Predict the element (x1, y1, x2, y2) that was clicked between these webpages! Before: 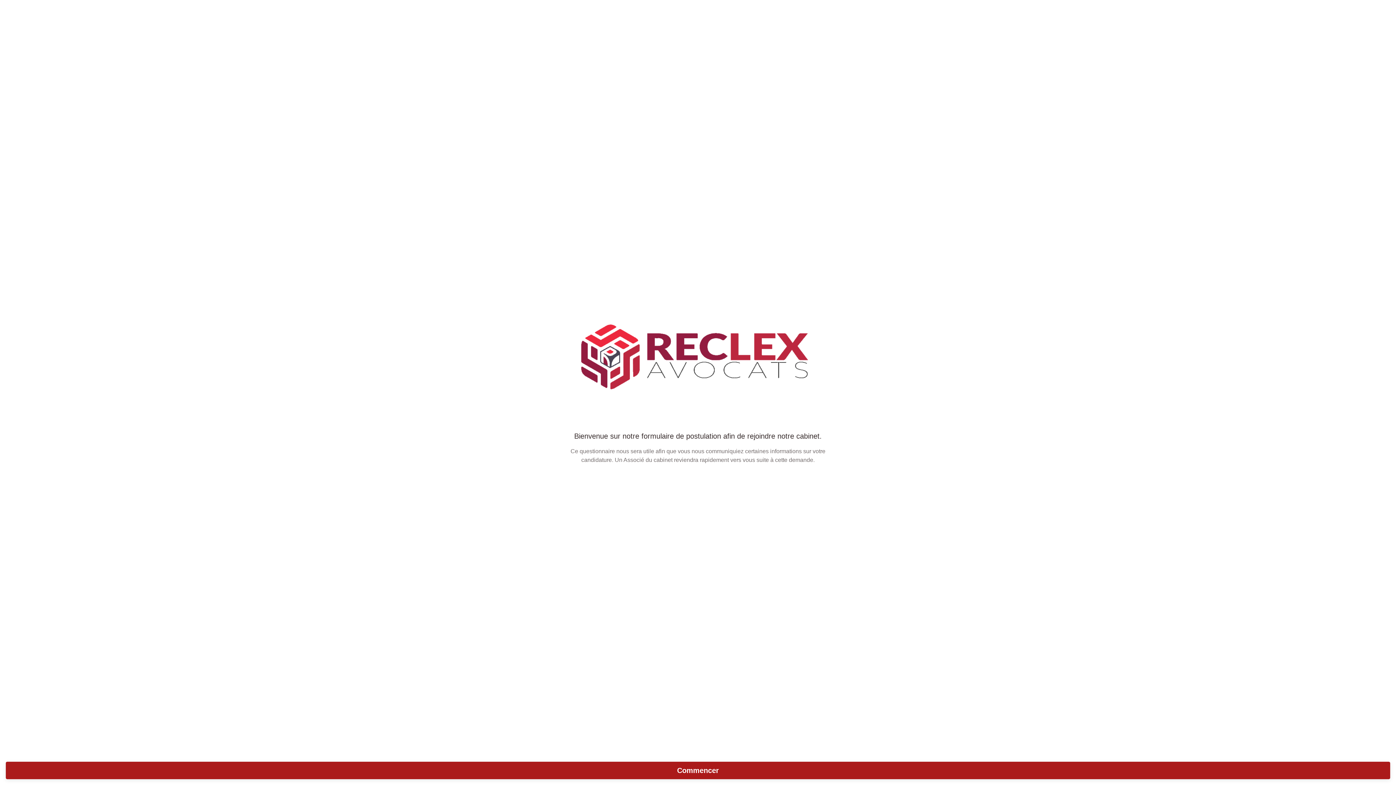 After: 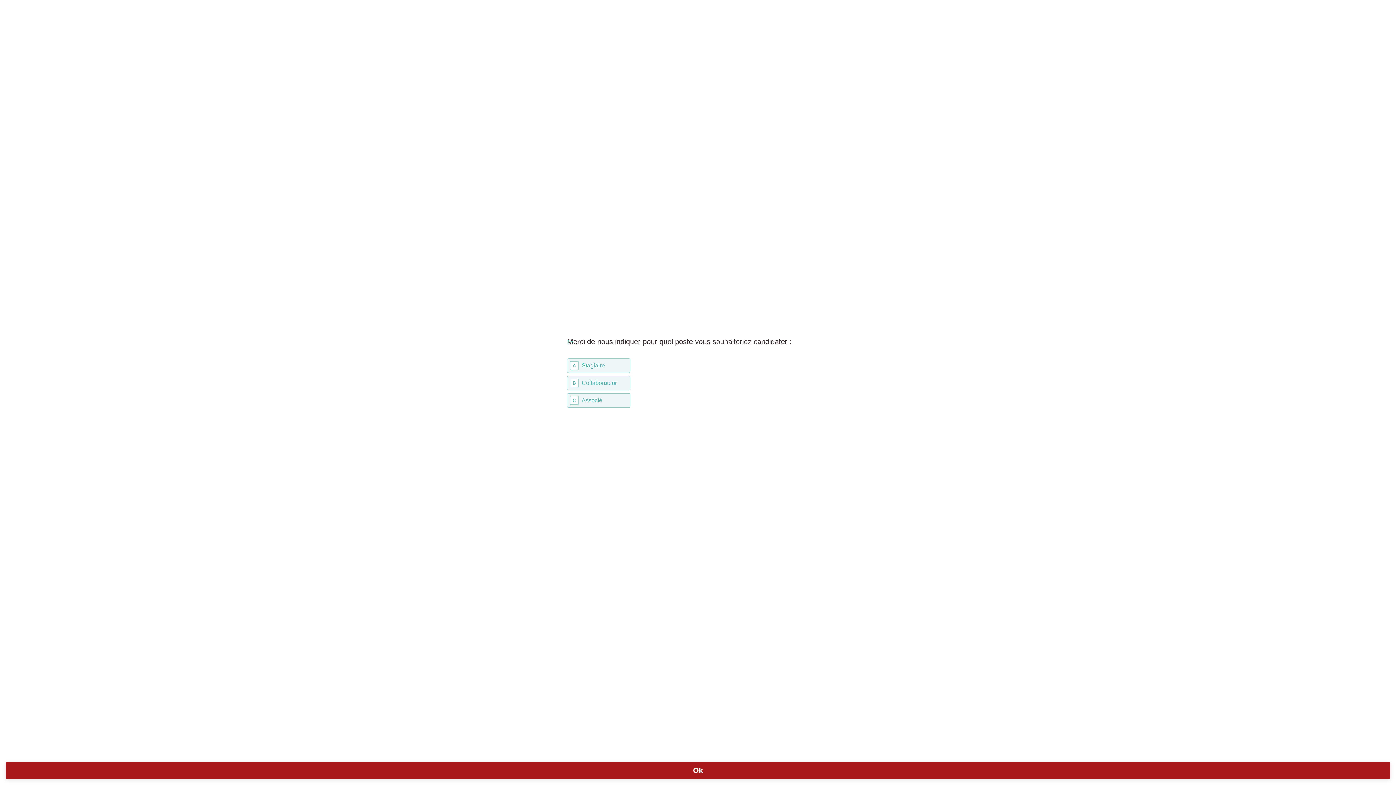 Action: bbox: (5, 762, 1390, 779) label: Commencer